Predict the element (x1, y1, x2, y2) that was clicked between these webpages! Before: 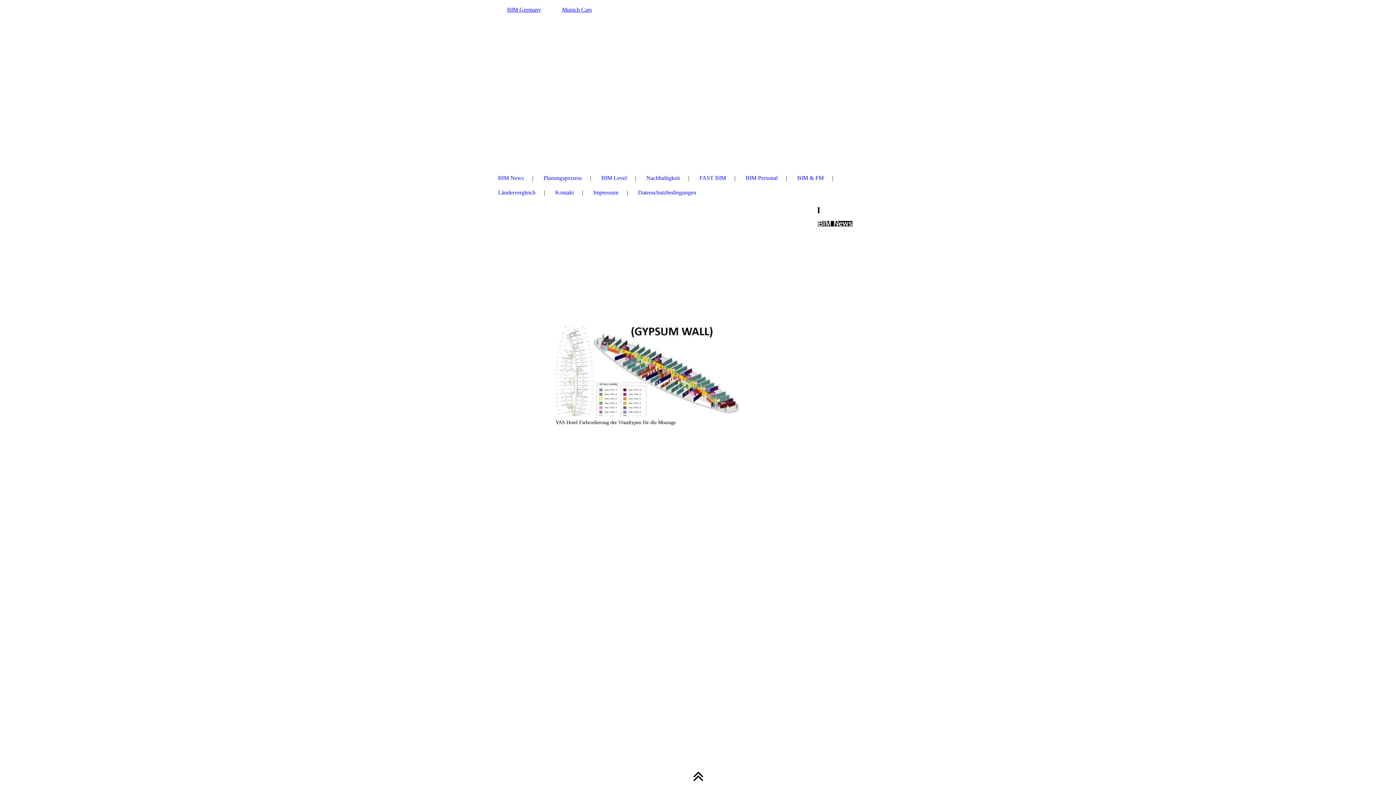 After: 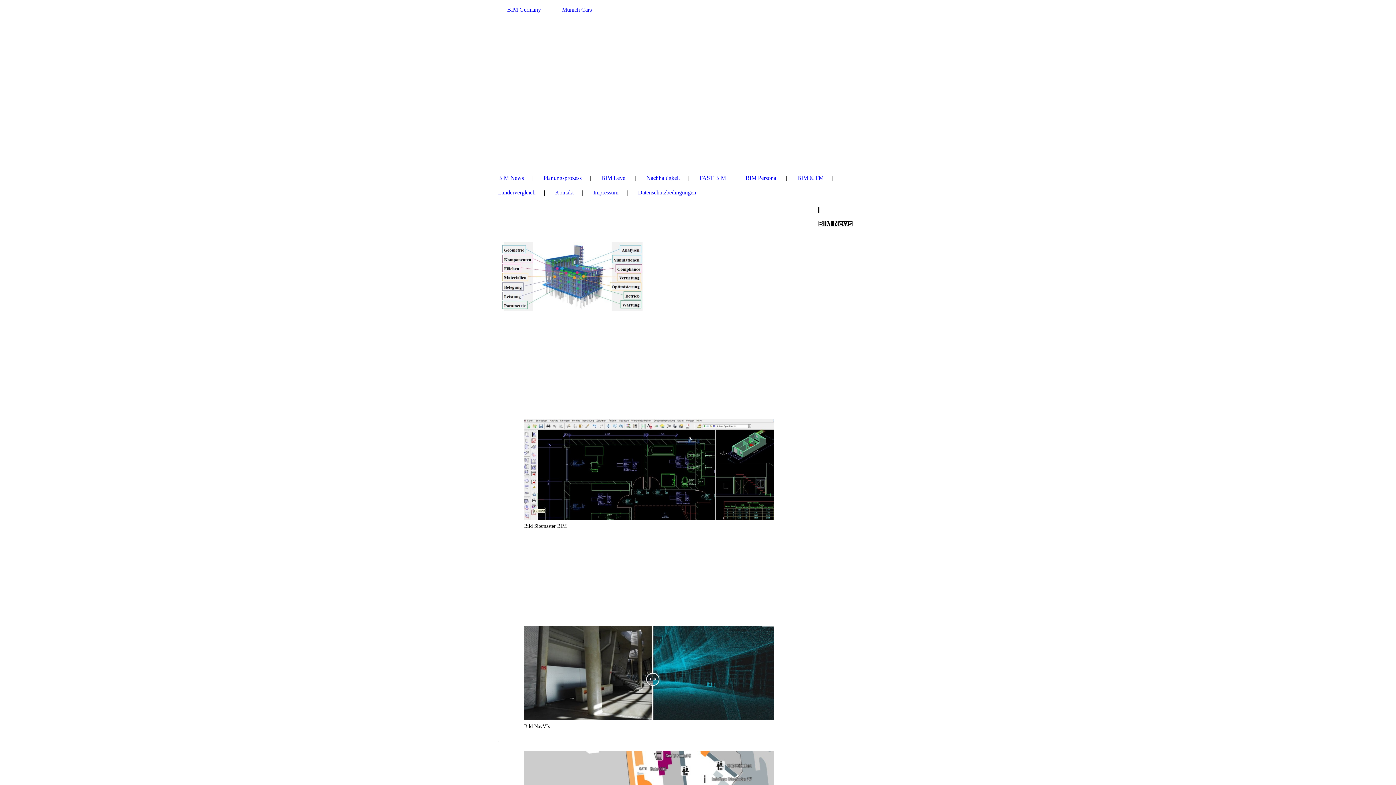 Action: label: BIM & FM bbox: (797, 172, 824, 183)